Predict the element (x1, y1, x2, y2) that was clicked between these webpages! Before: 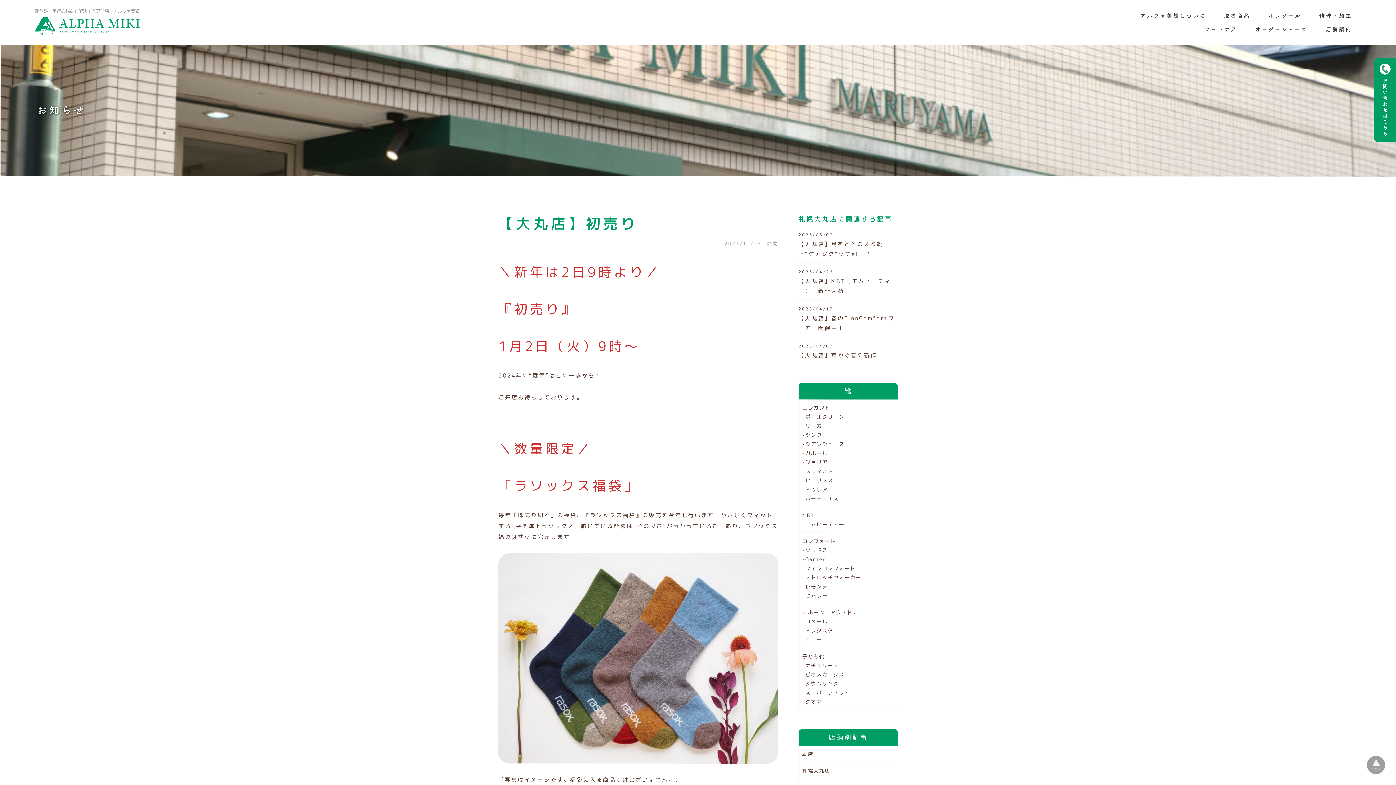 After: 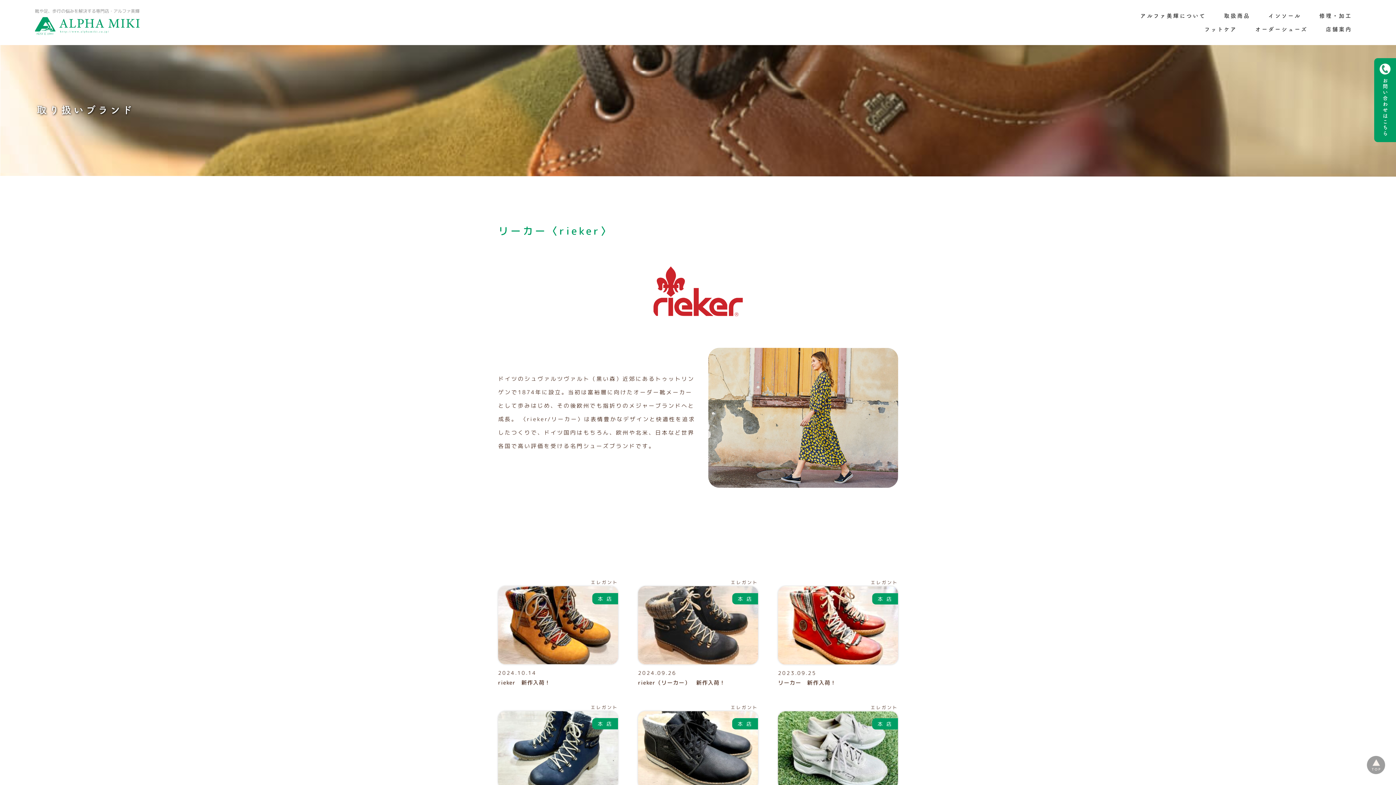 Action: bbox: (802, 422, 827, 429) label: -リーカー